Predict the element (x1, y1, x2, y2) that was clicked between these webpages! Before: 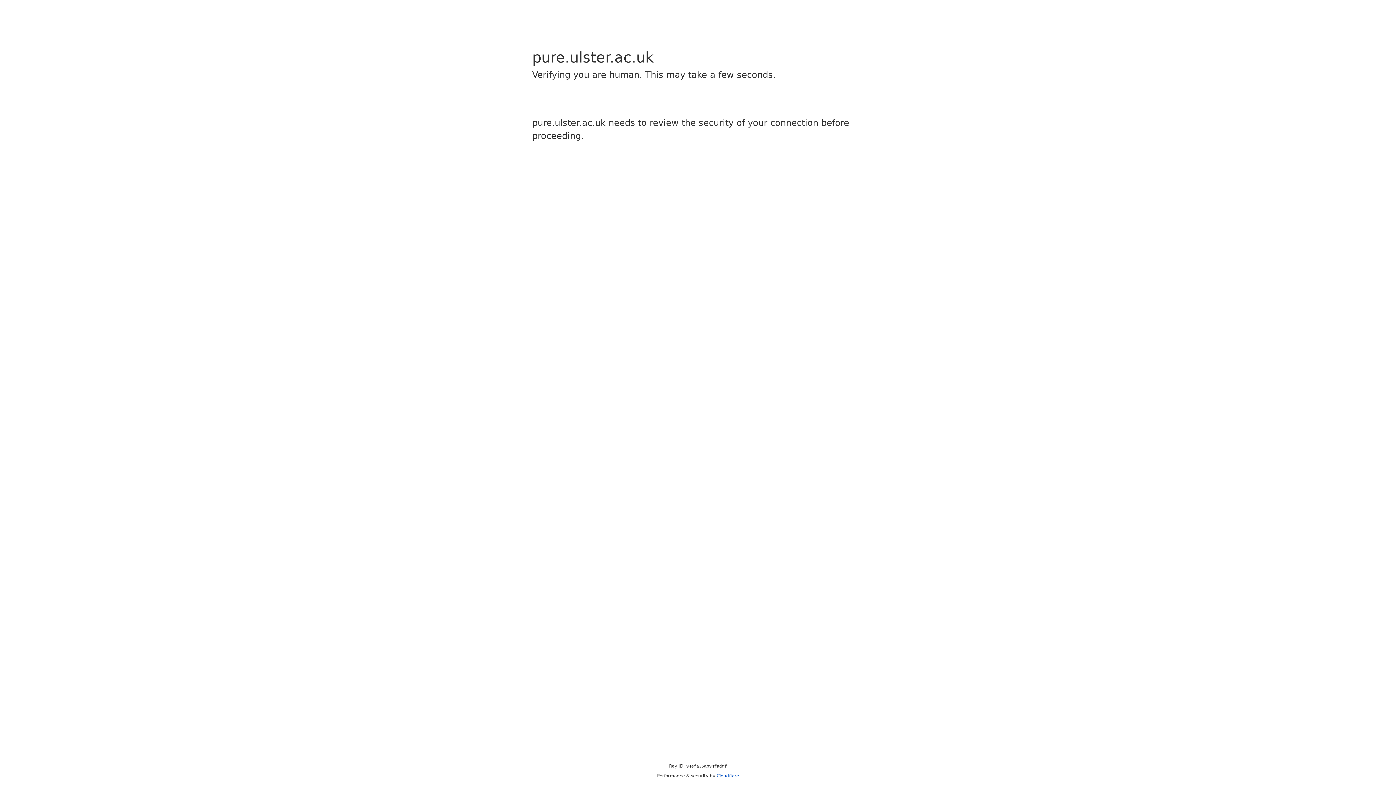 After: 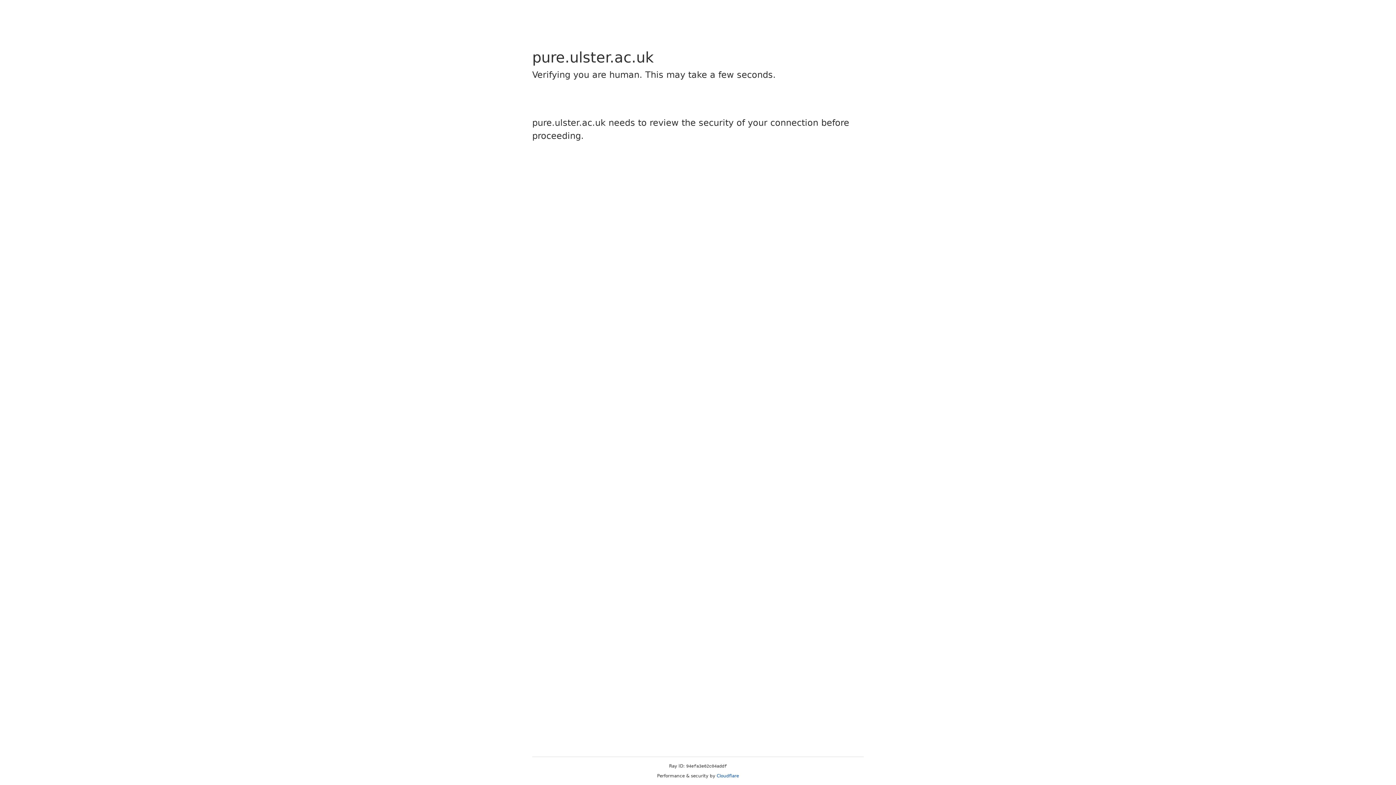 Action: label: Cloudflare bbox: (716, 773, 739, 778)